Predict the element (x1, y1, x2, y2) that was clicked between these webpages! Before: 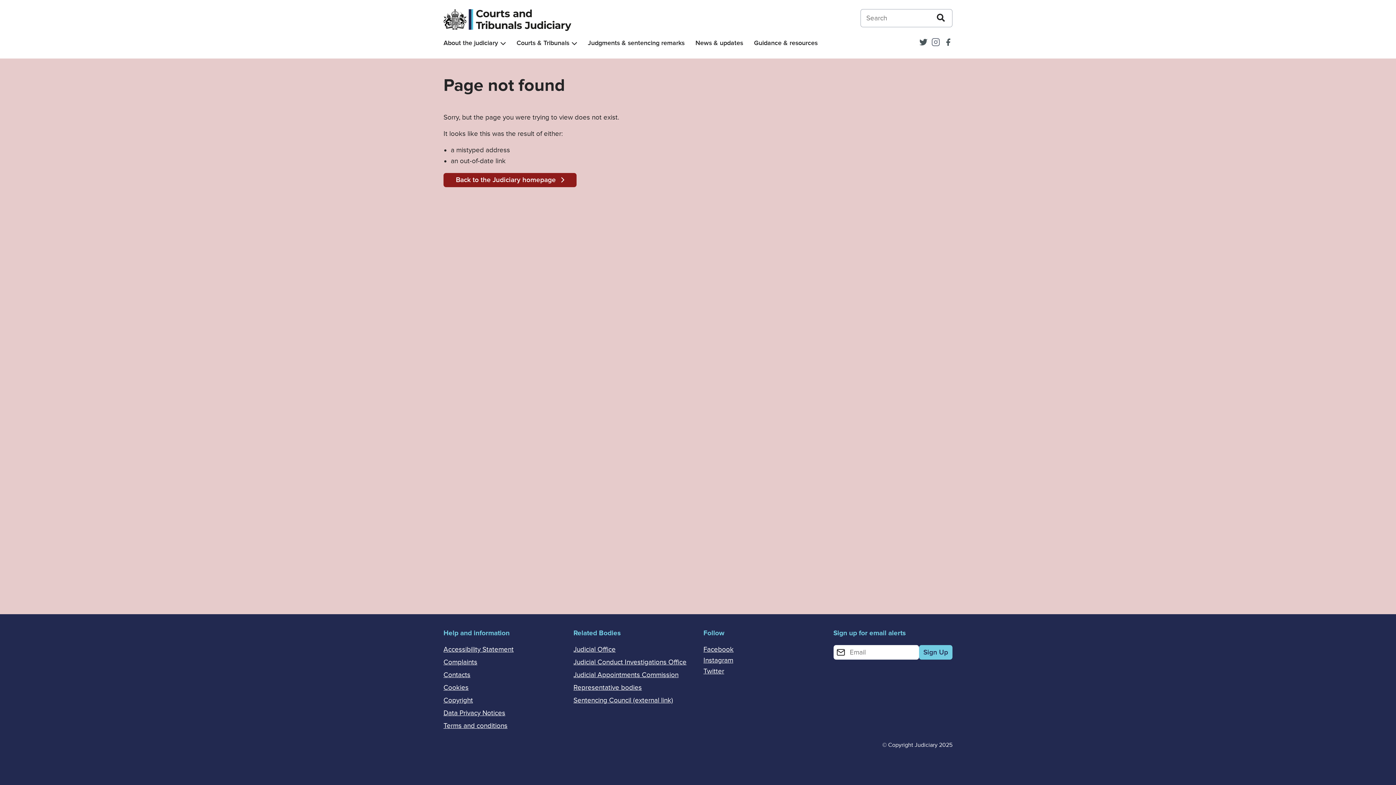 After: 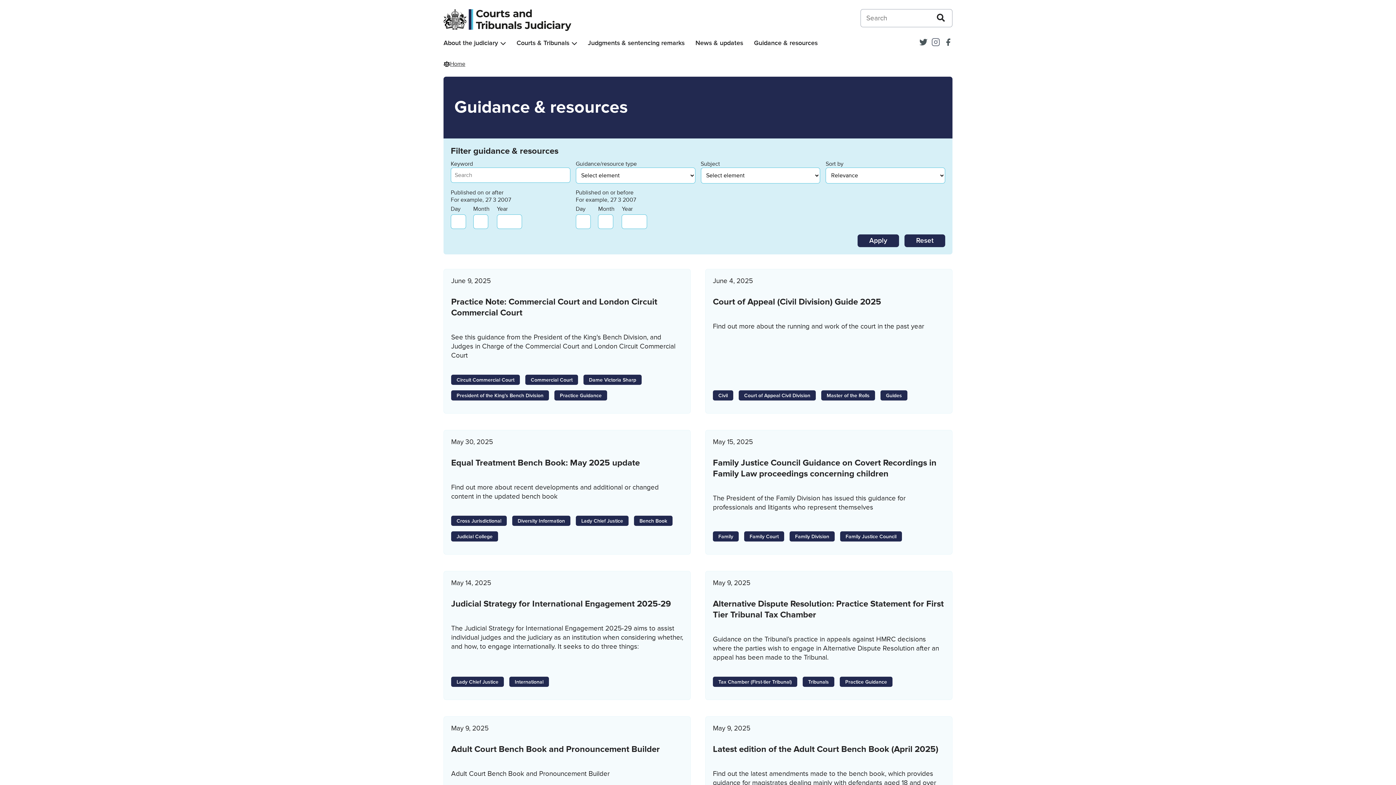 Action: bbox: (754, 39, 817, 47) label: Guidance & resources